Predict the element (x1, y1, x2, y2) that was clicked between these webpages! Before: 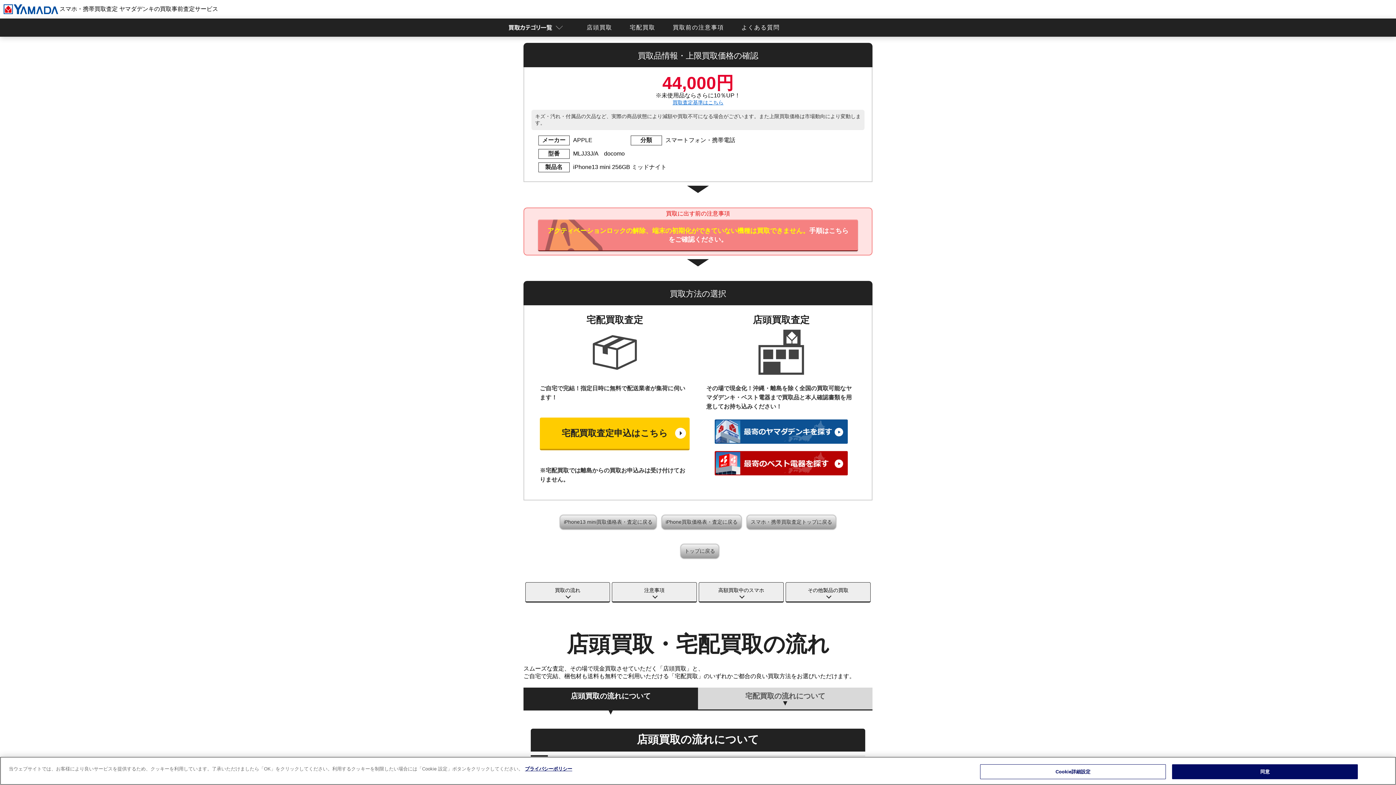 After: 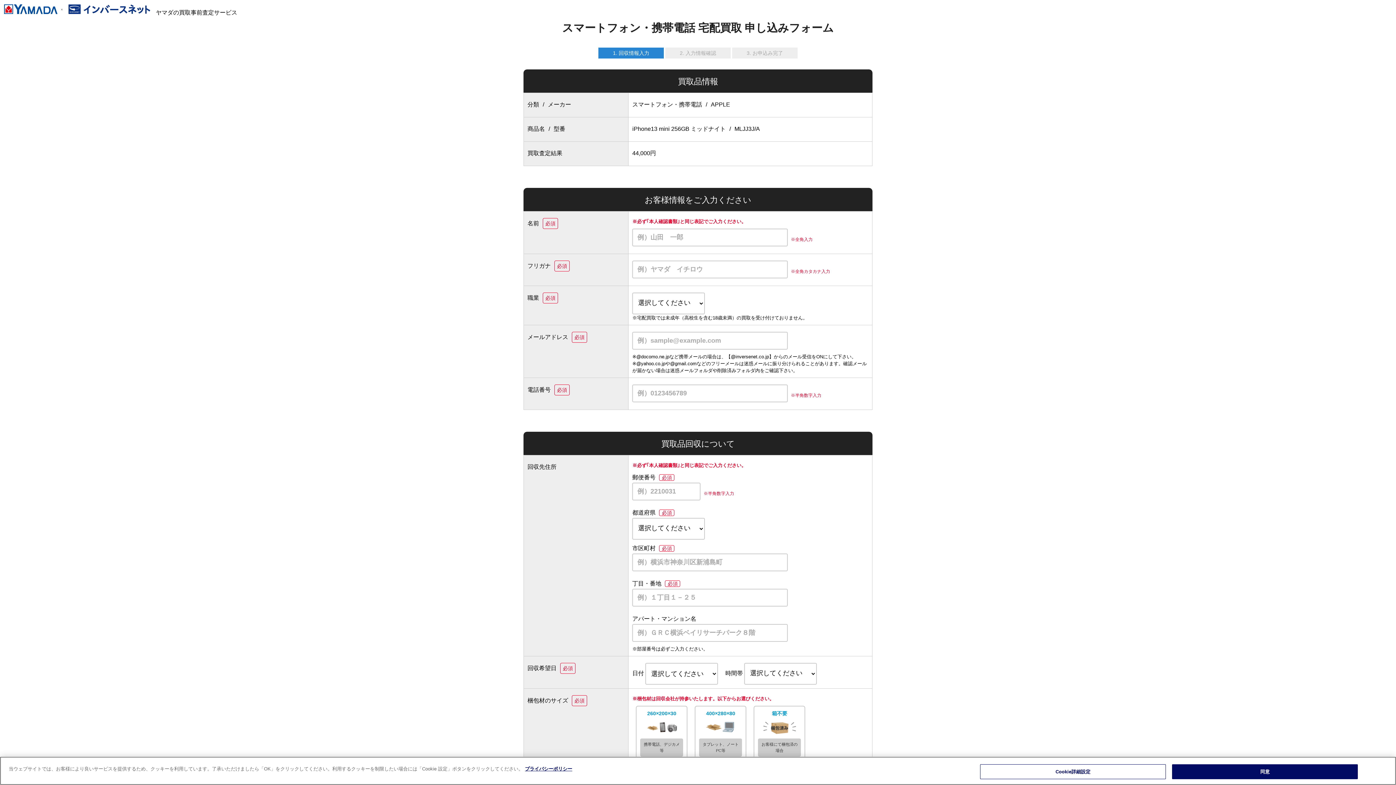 Action: bbox: (539, 417, 689, 450) label: 宅配買取査定申込はこちら